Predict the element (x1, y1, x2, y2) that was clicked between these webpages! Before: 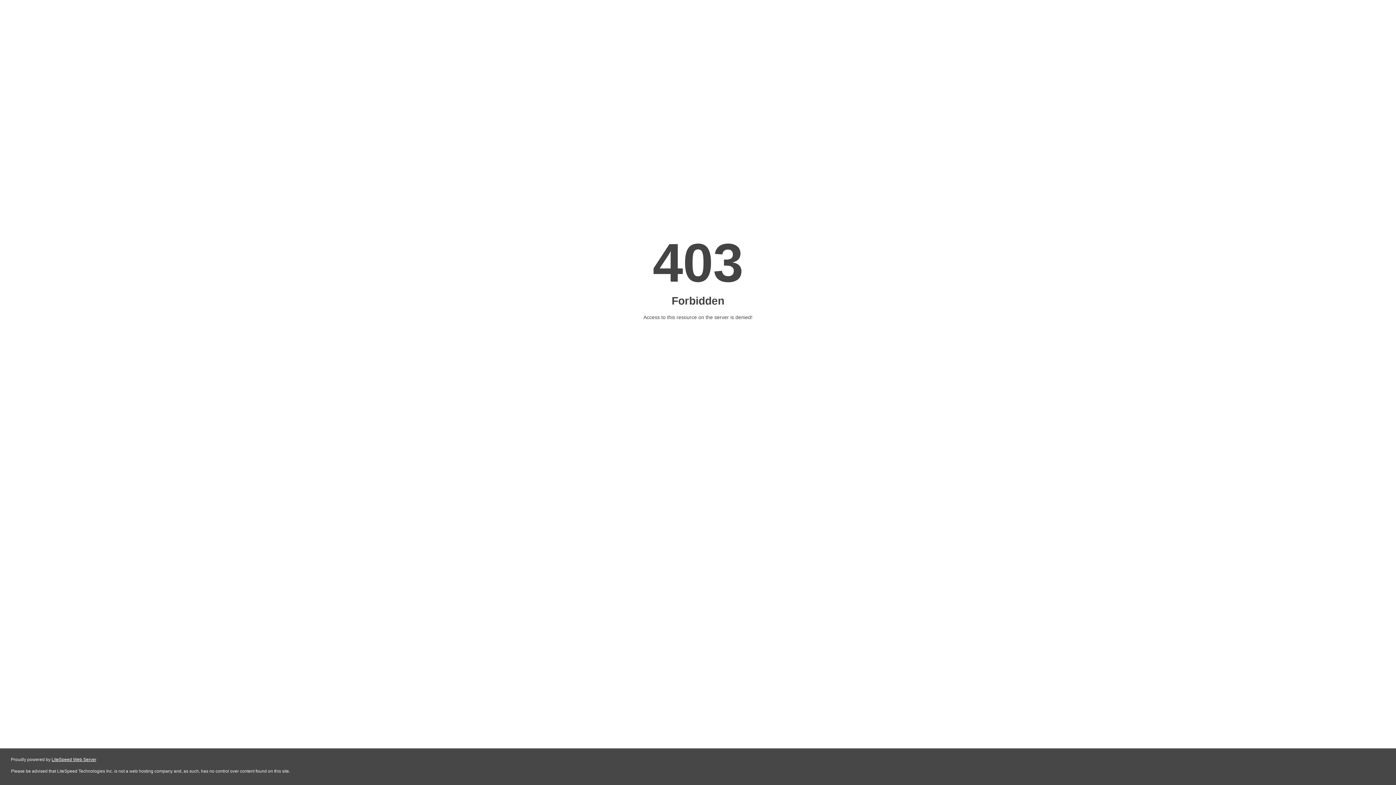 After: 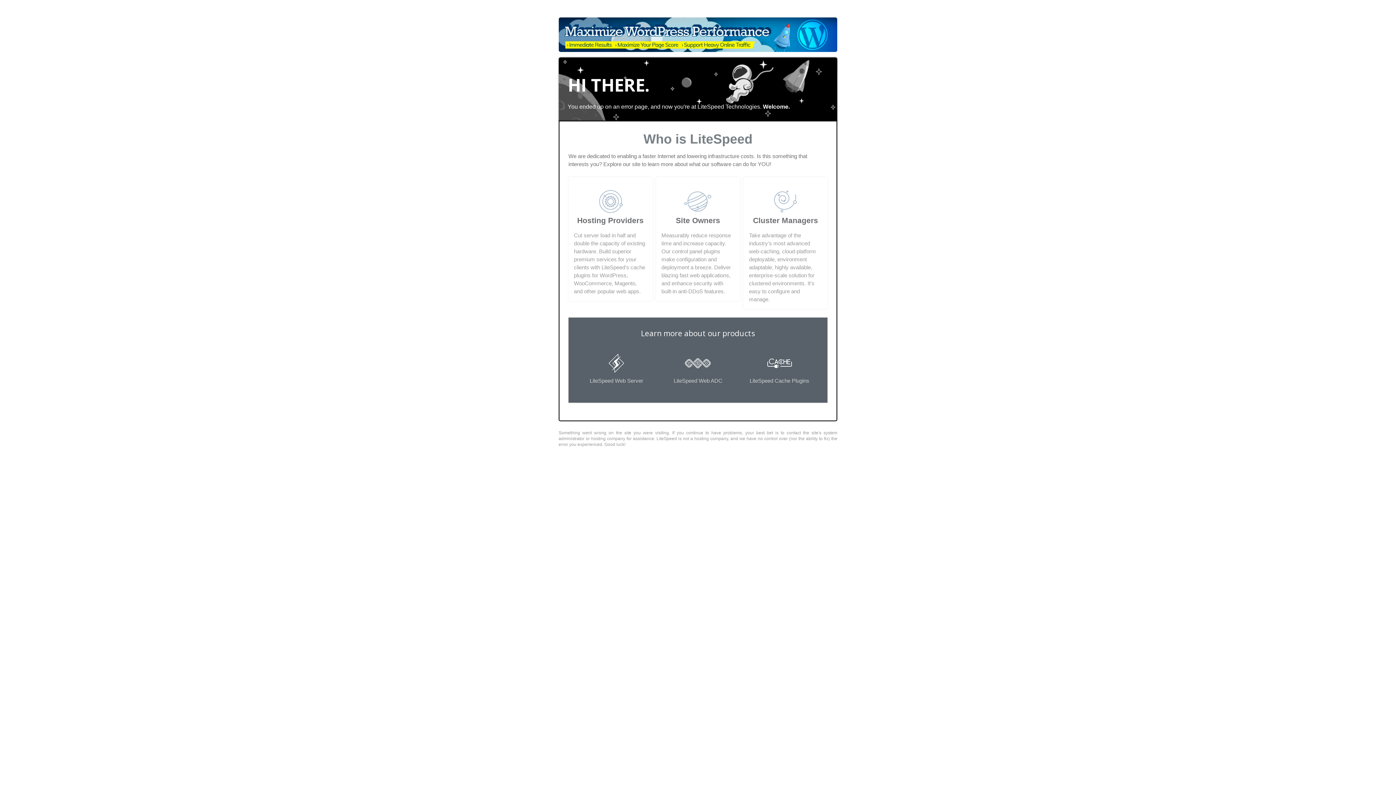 Action: bbox: (51, 757, 96, 762) label: LiteSpeed Web Server